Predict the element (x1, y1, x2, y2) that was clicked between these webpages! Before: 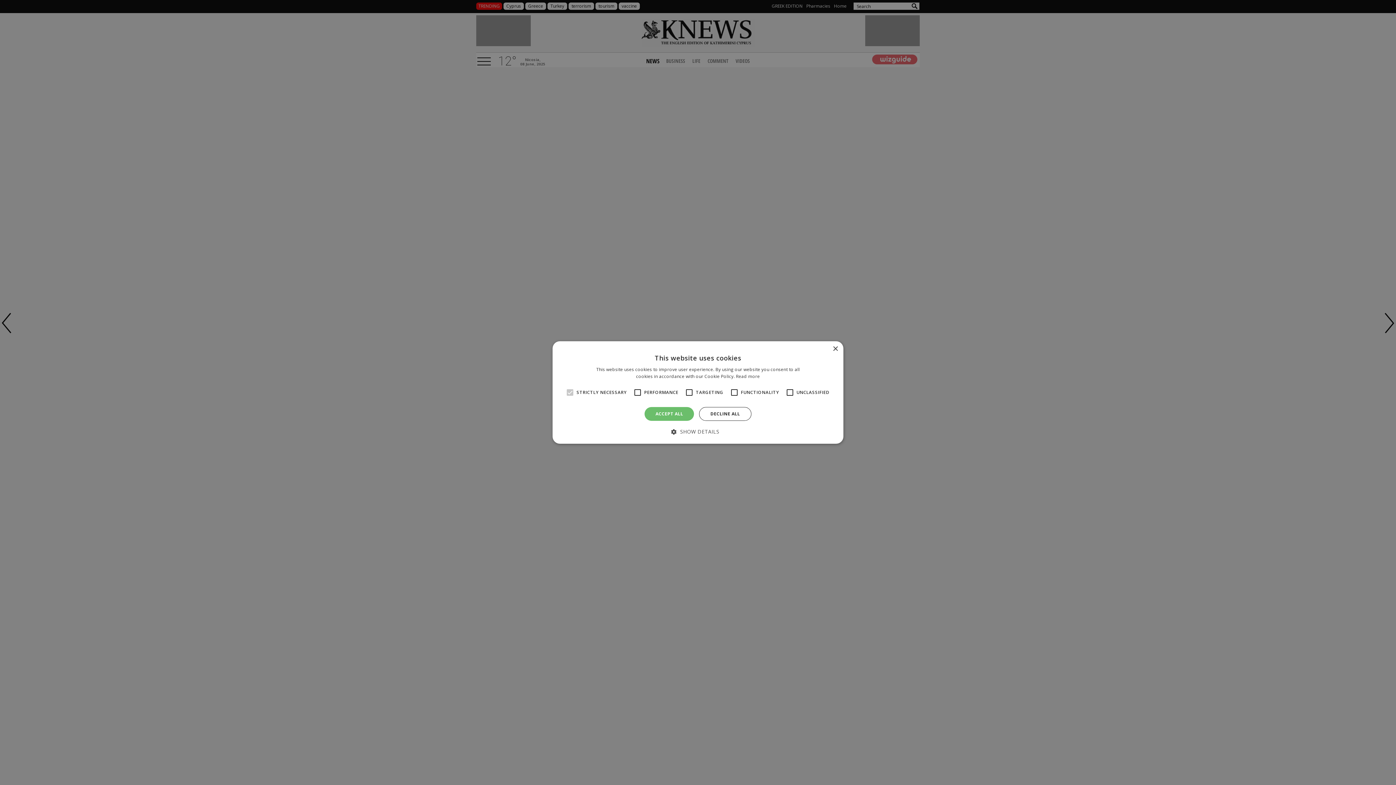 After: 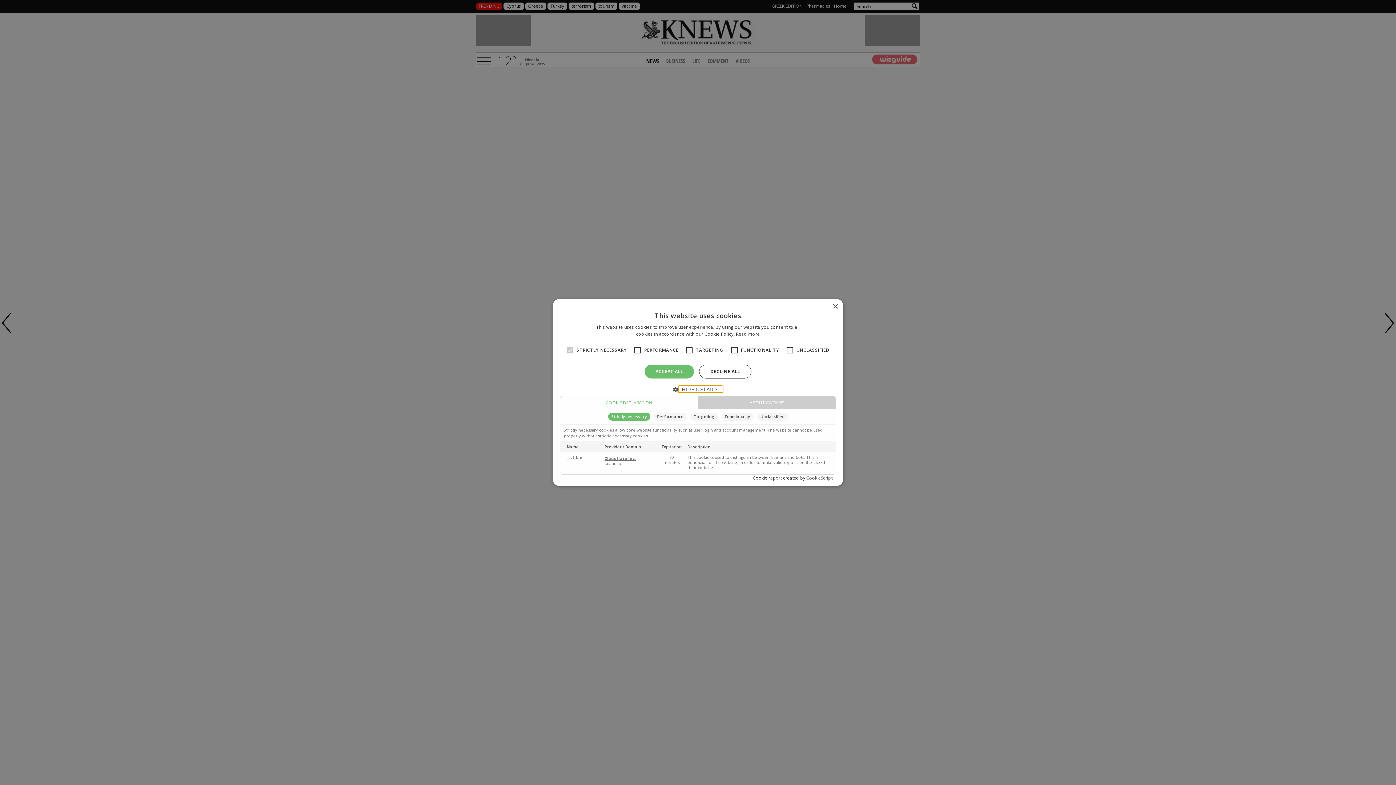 Action: label:  SHOW DETAILS bbox: (676, 428, 719, 434)